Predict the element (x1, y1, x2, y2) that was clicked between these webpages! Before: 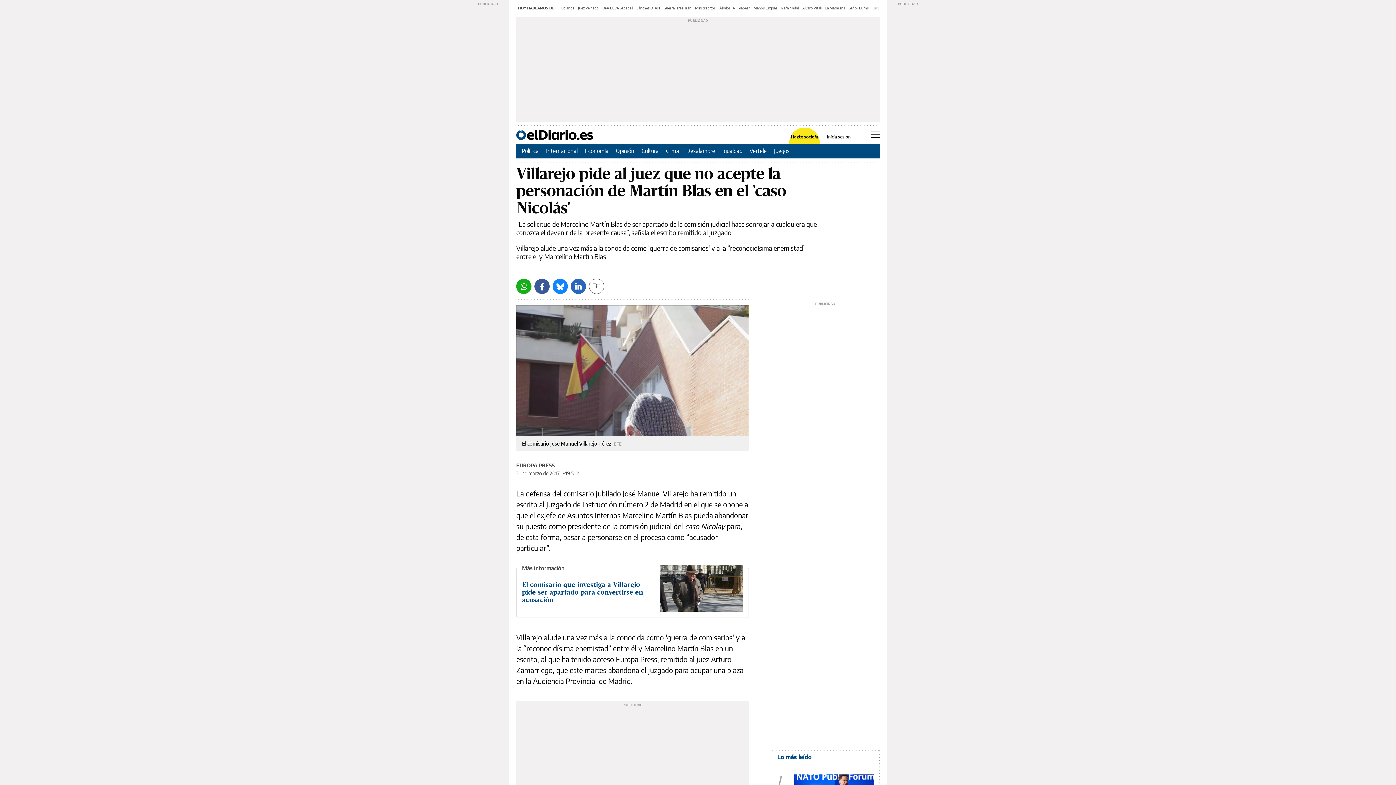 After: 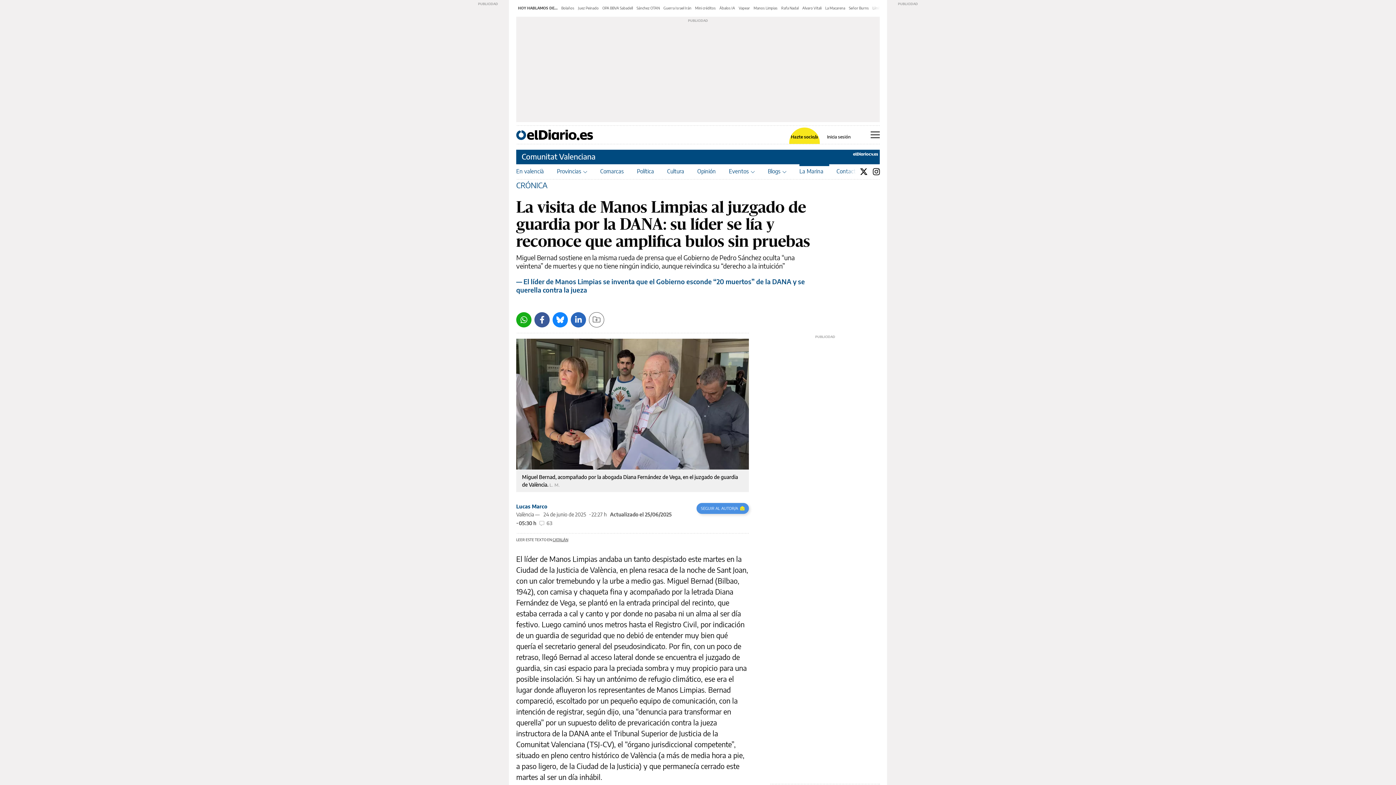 Action: bbox: (753, 5, 777, 10) label: Manos Limpias